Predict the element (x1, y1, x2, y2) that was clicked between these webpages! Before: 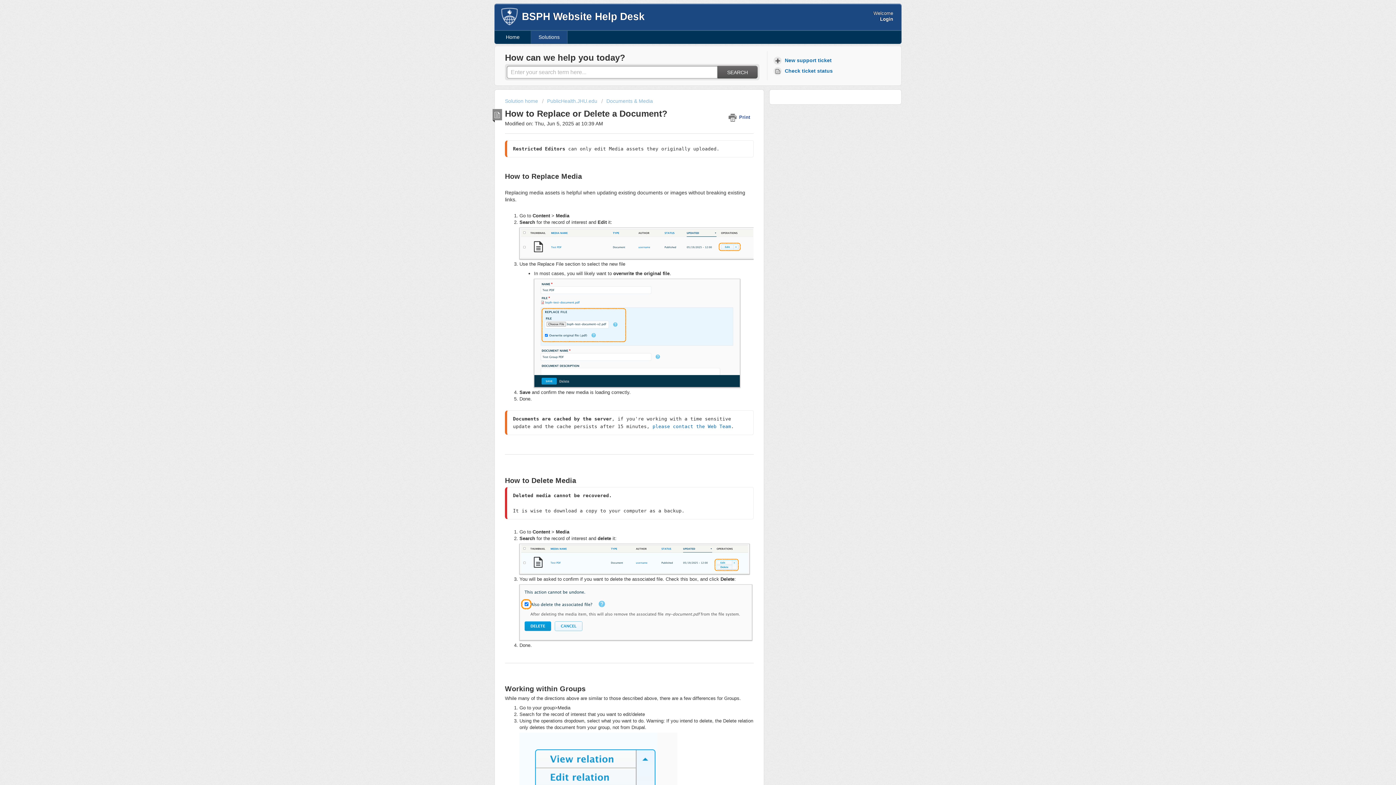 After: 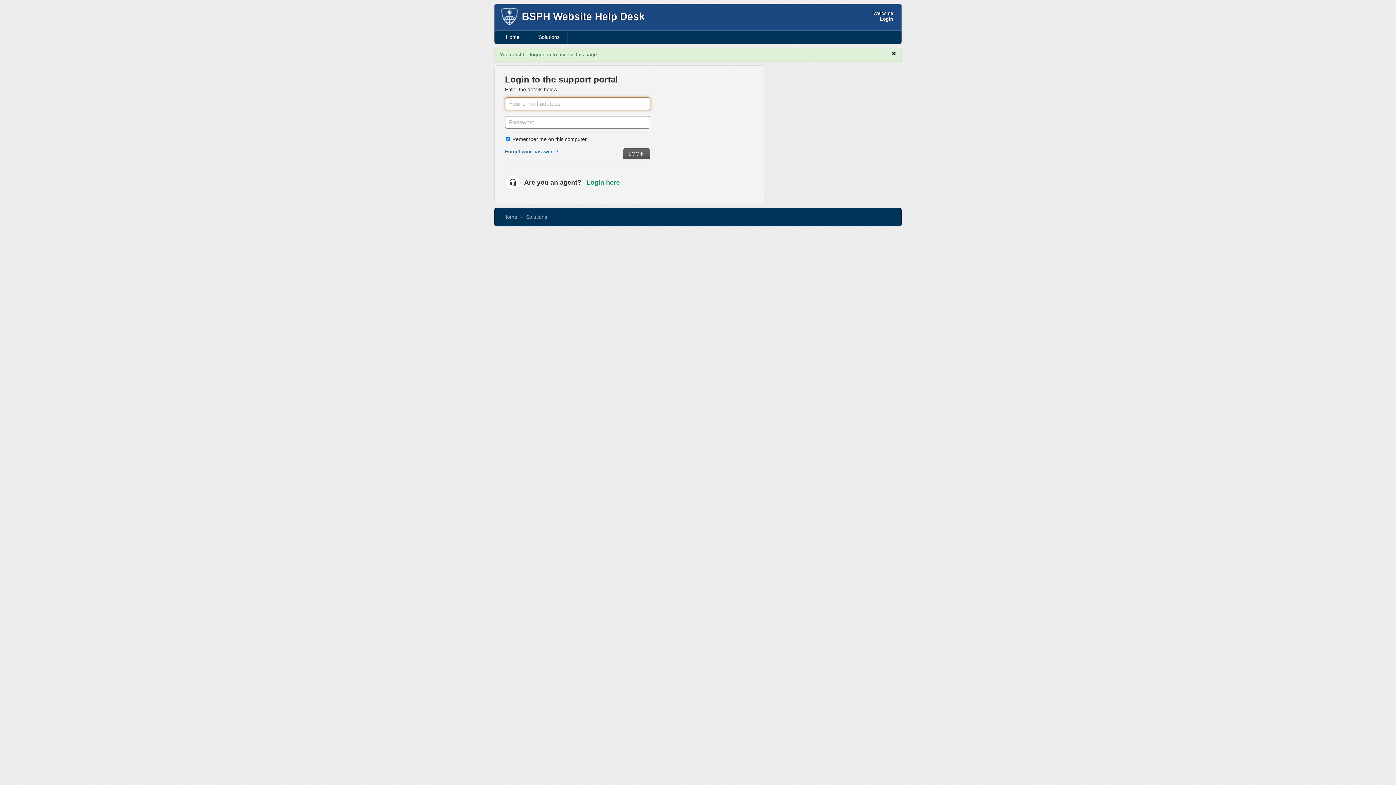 Action: bbox: (773, 65, 835, 76) label:  Check ticket status